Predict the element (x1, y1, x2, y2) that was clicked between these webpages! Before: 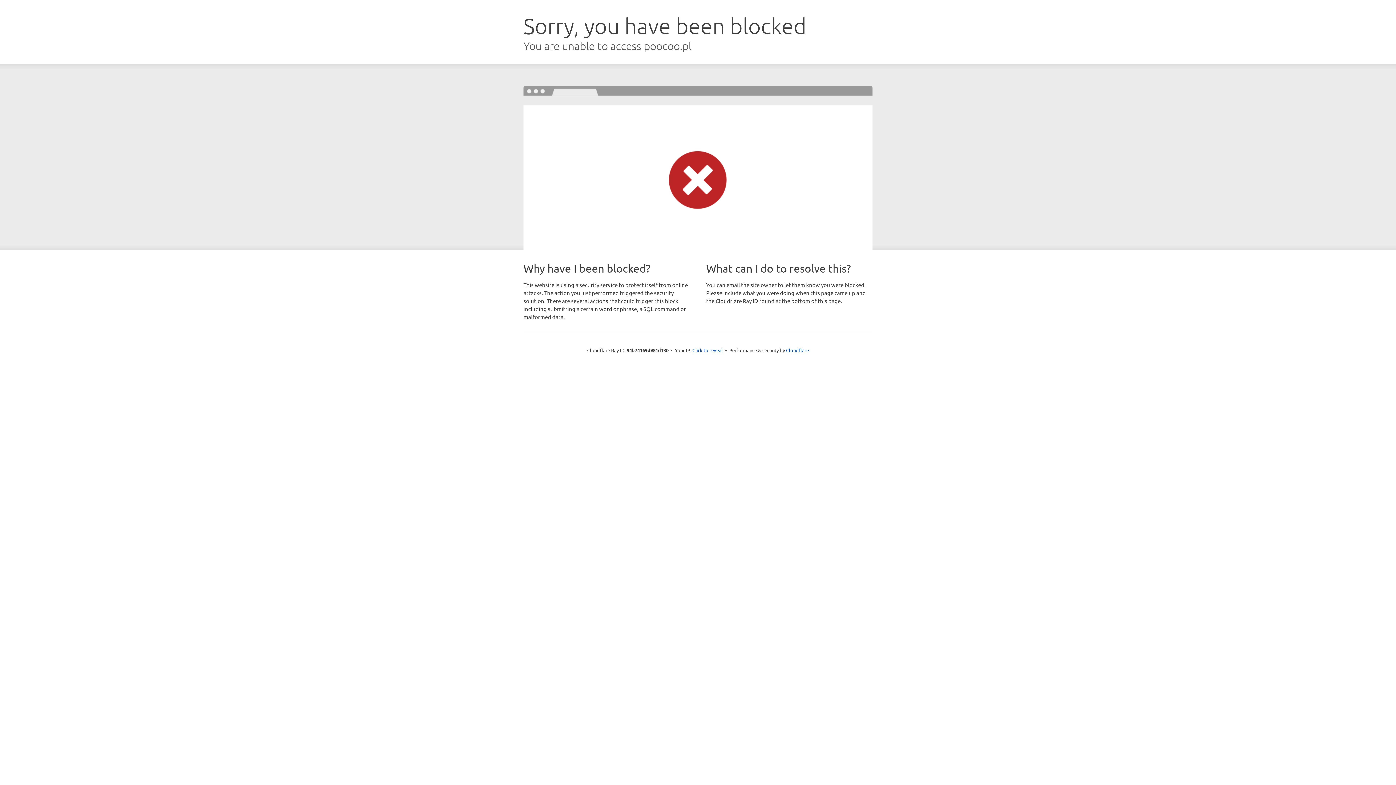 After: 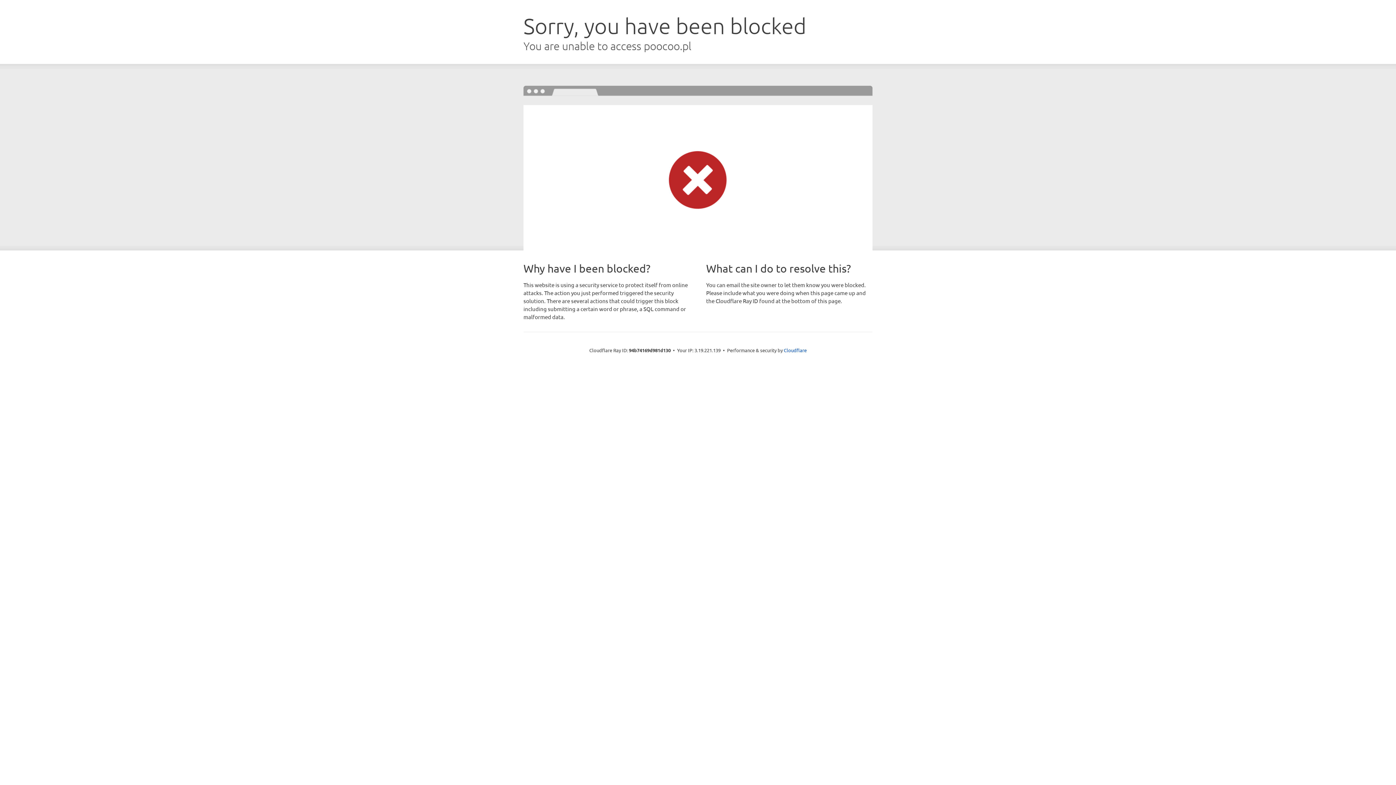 Action: bbox: (692, 346, 723, 353) label: Click to reveal